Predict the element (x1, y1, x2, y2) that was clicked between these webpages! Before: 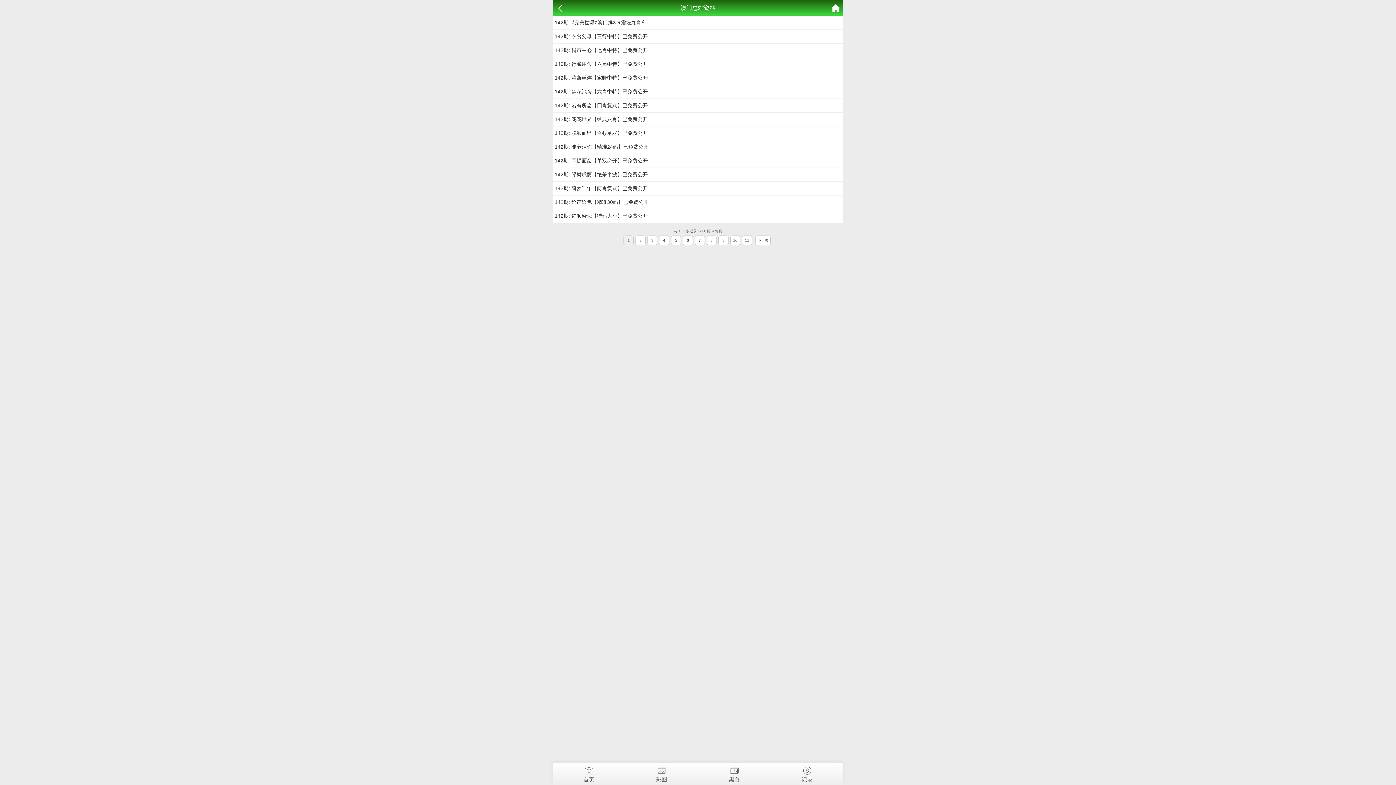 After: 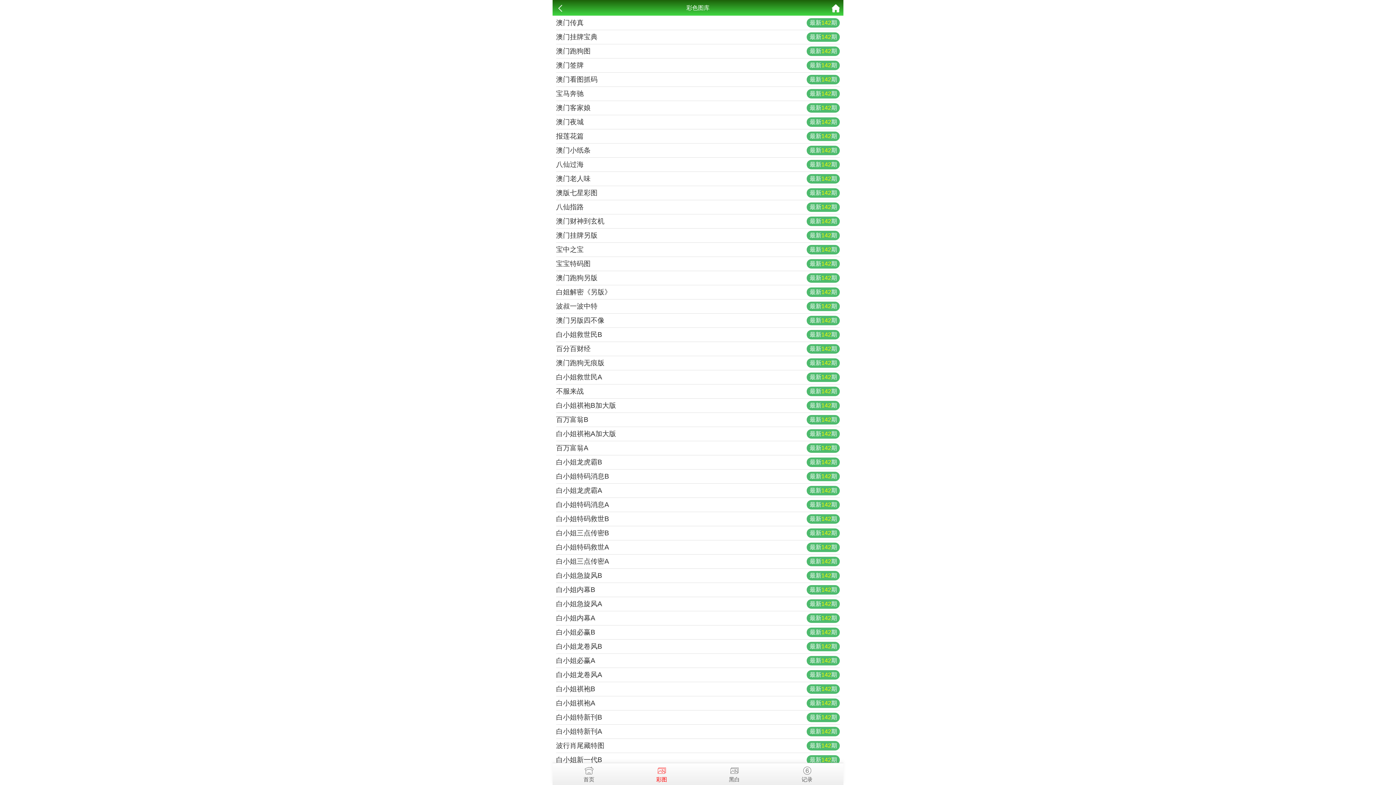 Action: label: 彩图 bbox: (625, 763, 698, 782)